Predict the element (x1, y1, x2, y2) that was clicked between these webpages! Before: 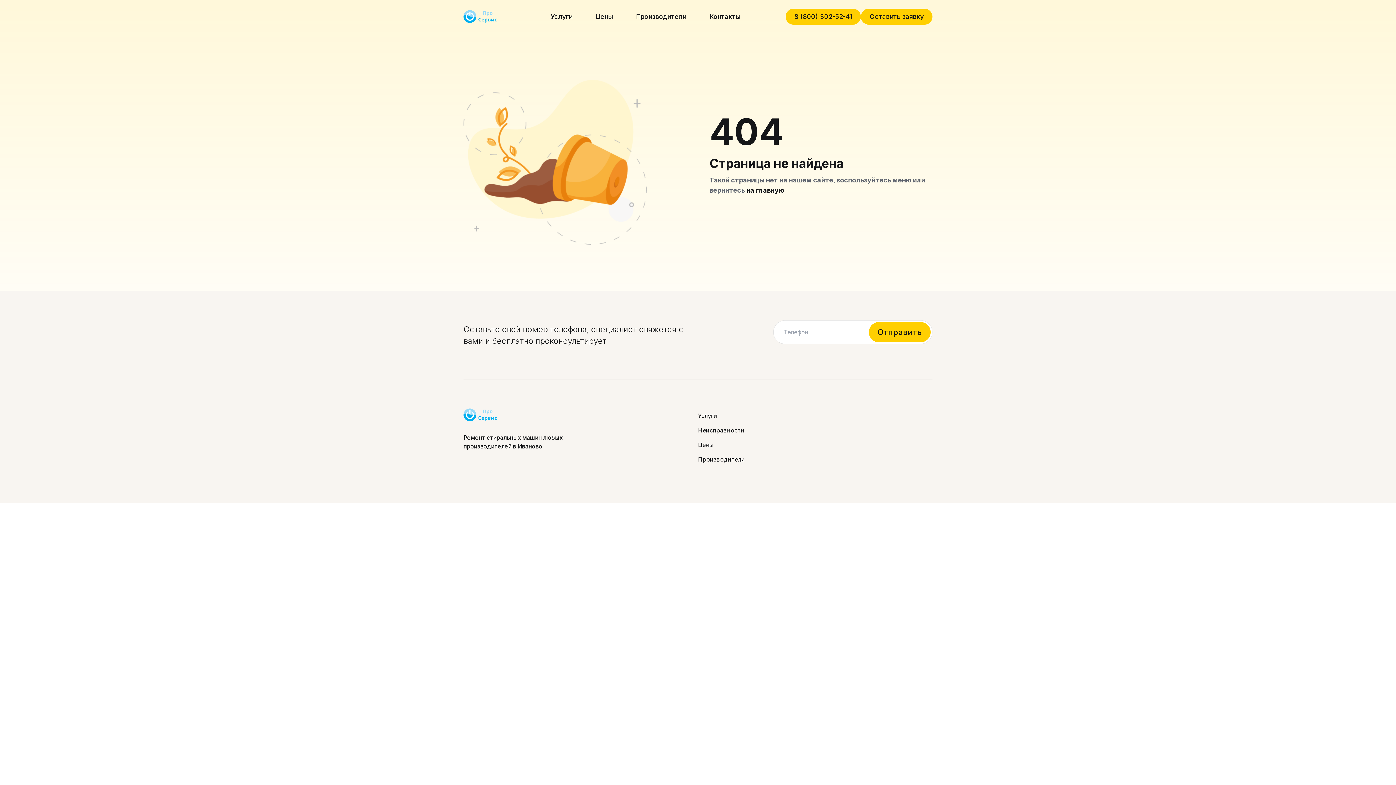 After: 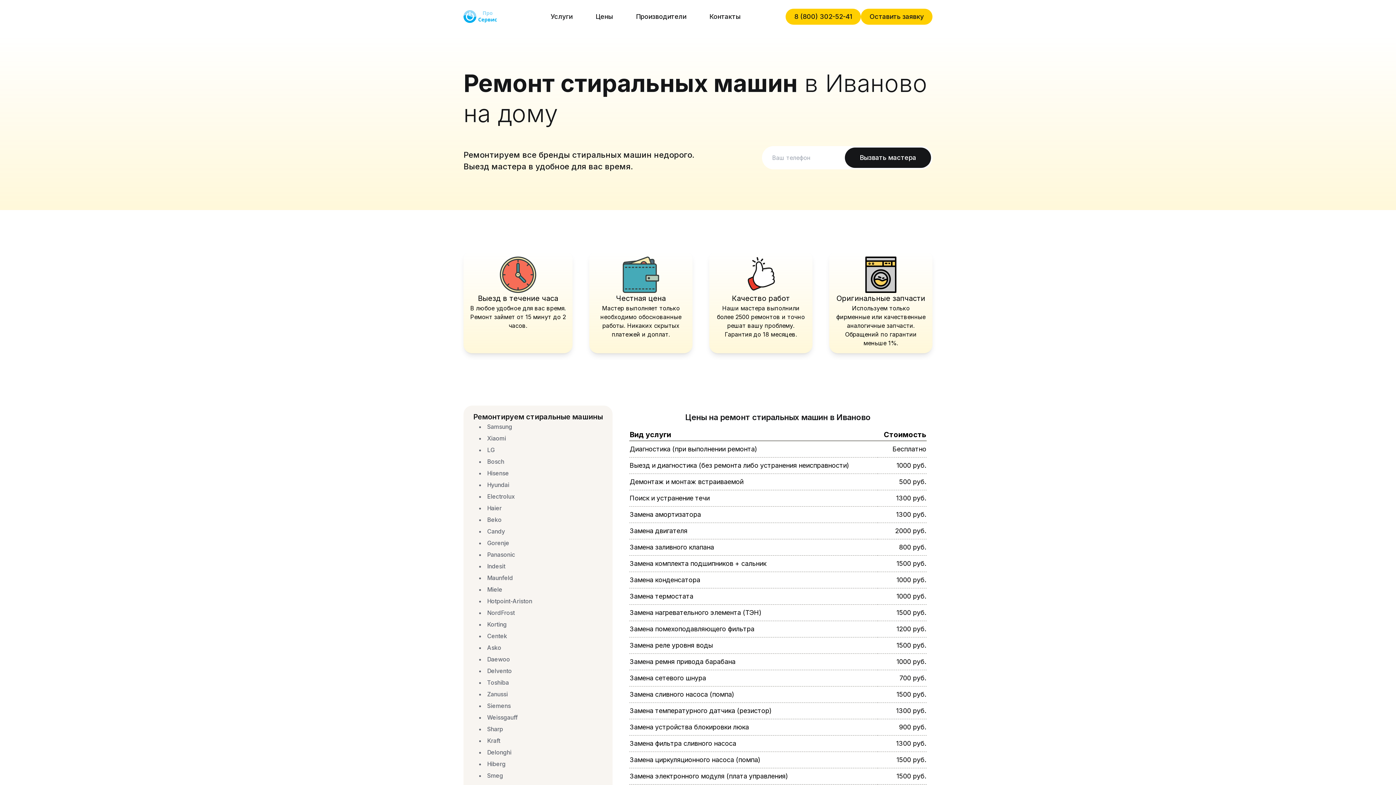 Action: bbox: (463, 10, 505, 23)